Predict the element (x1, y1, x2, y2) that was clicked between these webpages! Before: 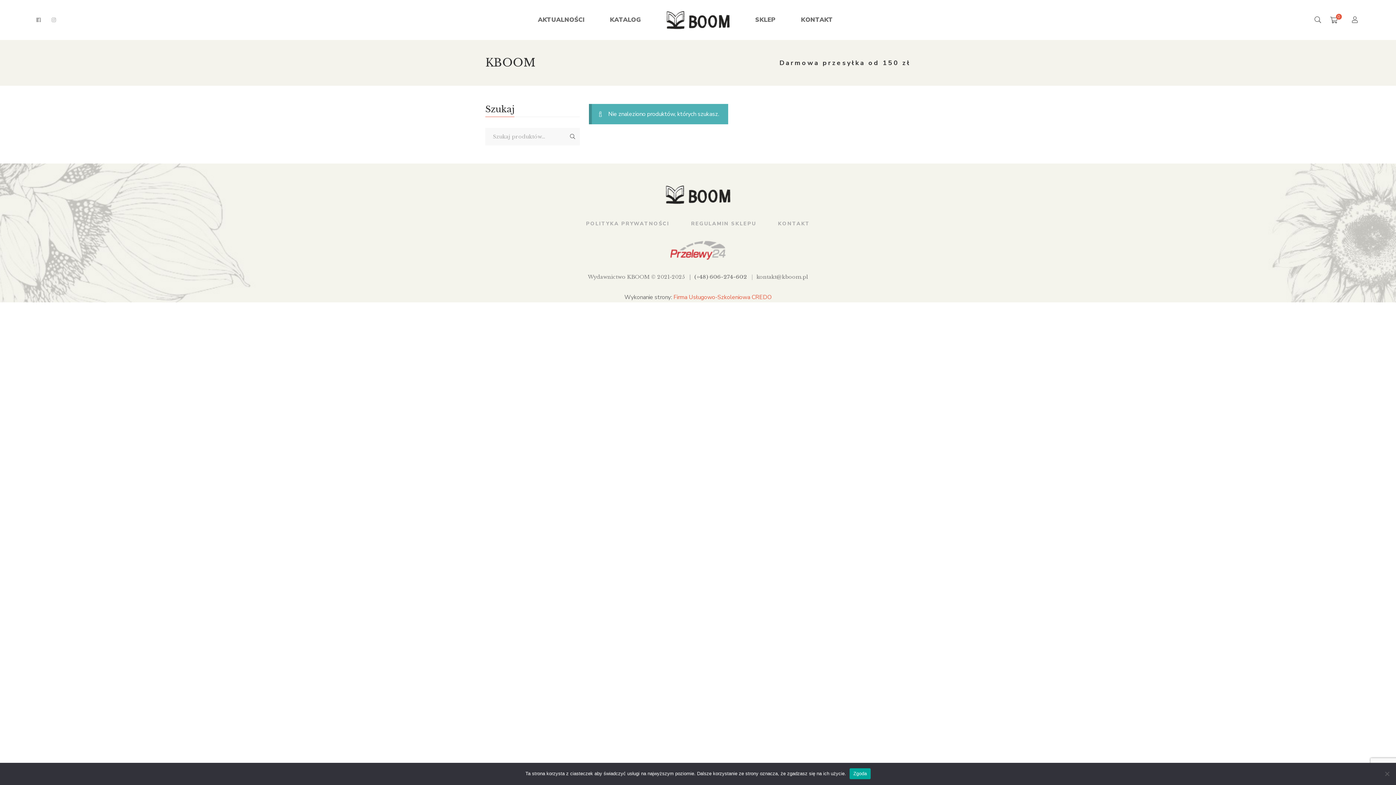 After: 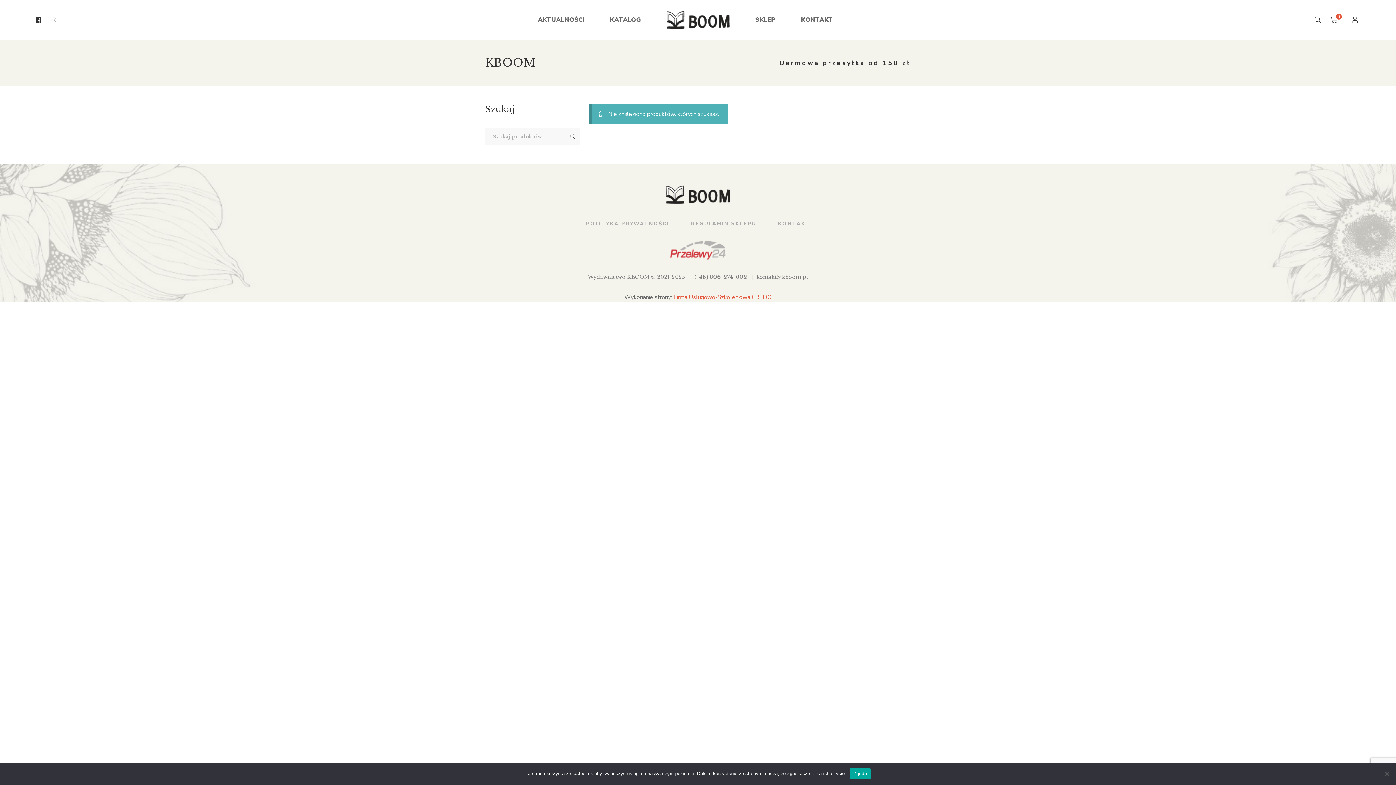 Action: label: Facebook bbox: (36, 17, 40, 22)